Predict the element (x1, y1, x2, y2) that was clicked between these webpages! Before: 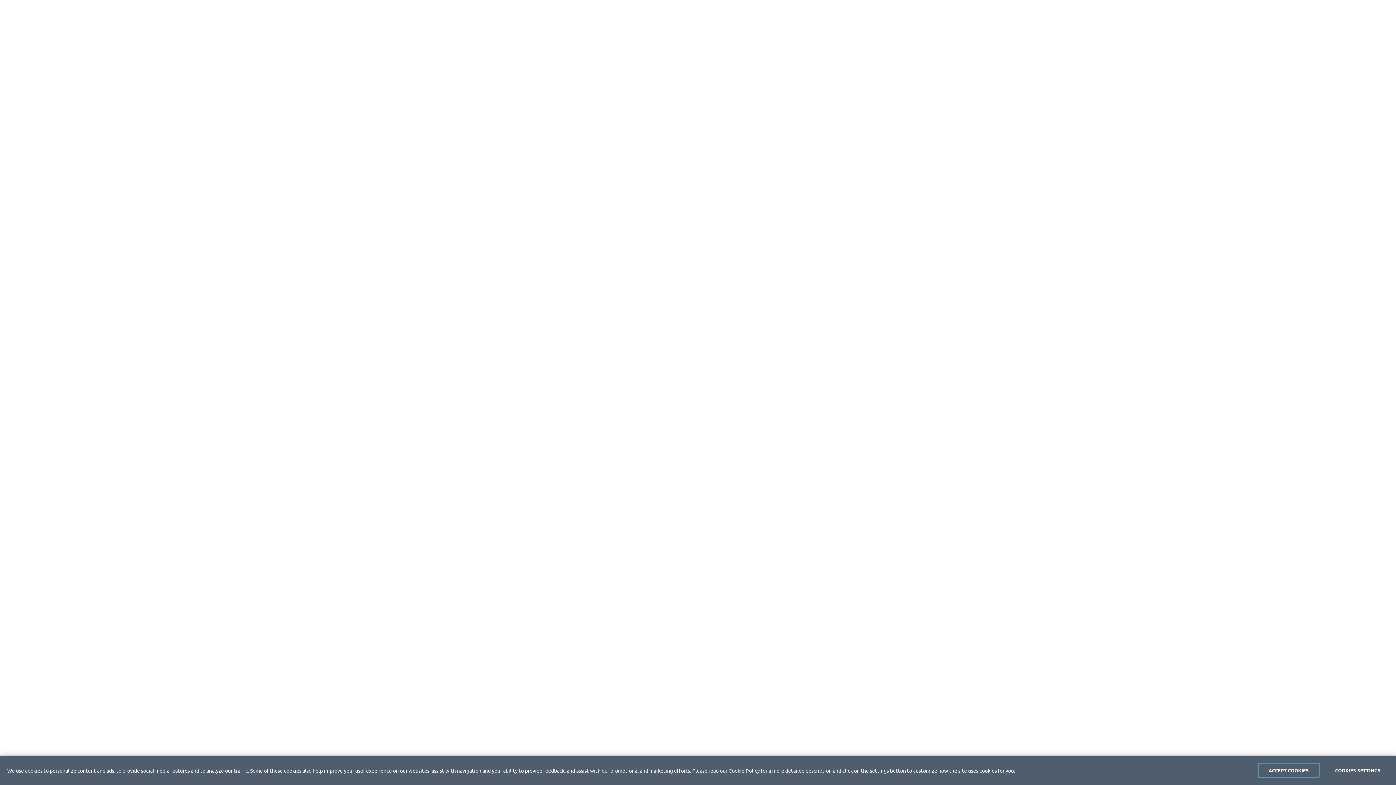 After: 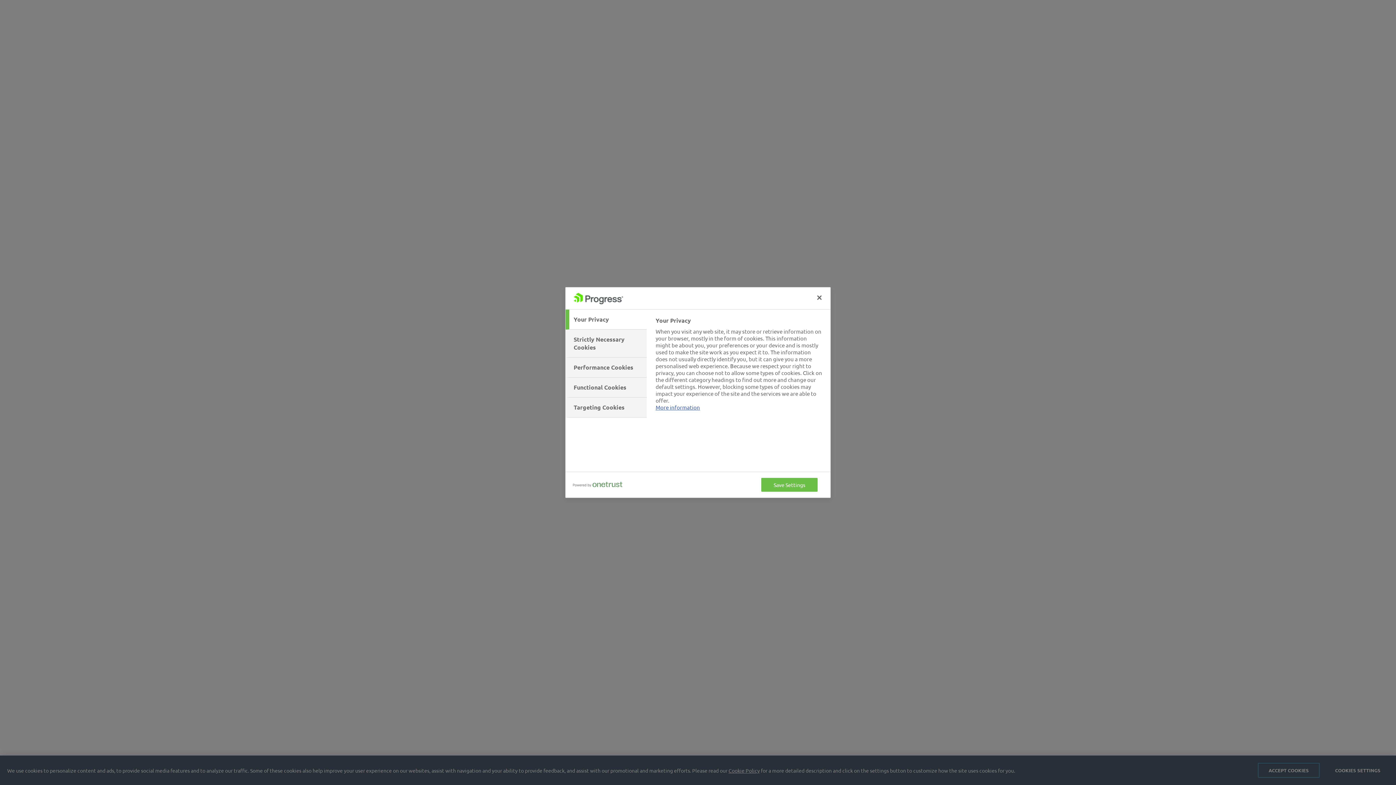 Action: label: COOKIES SETTINGS bbox: (1327, 763, 1389, 778)